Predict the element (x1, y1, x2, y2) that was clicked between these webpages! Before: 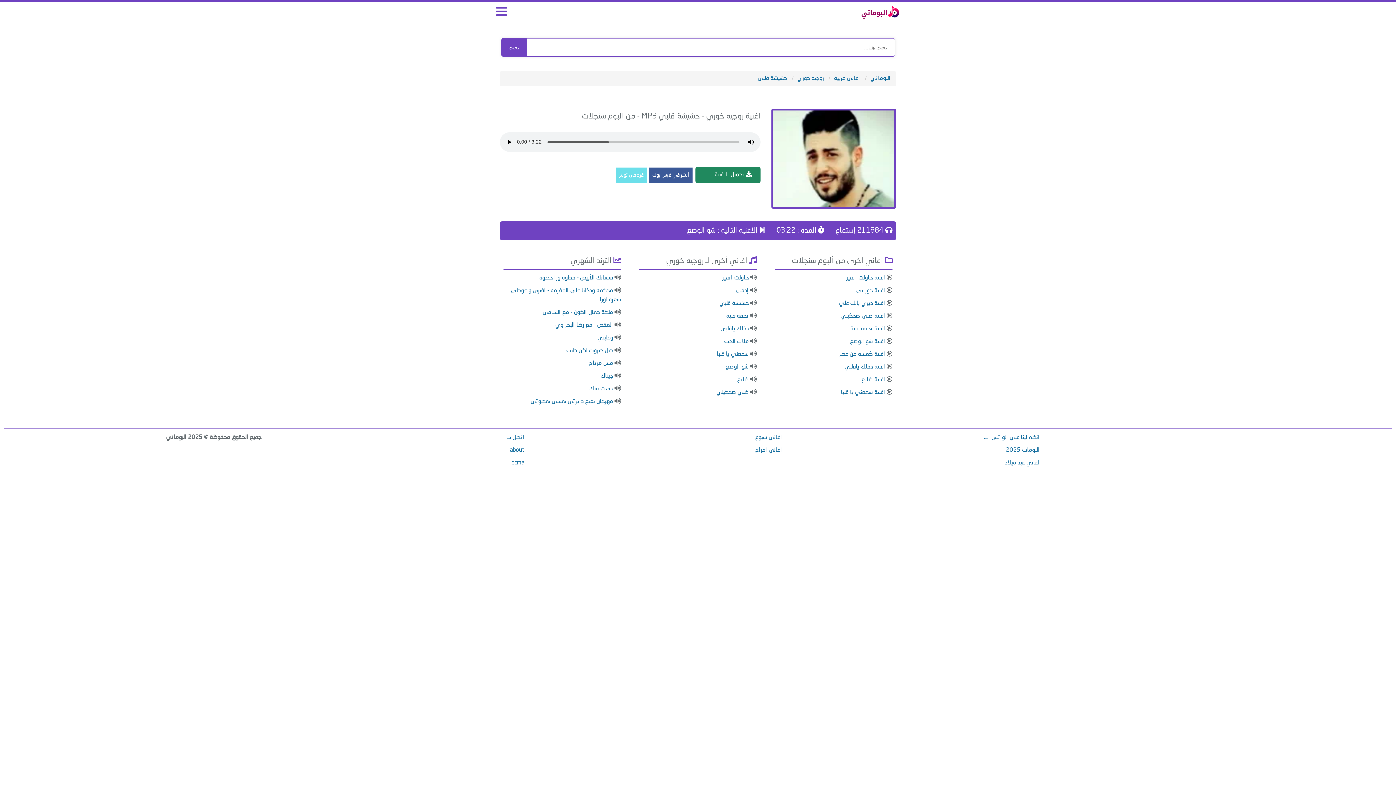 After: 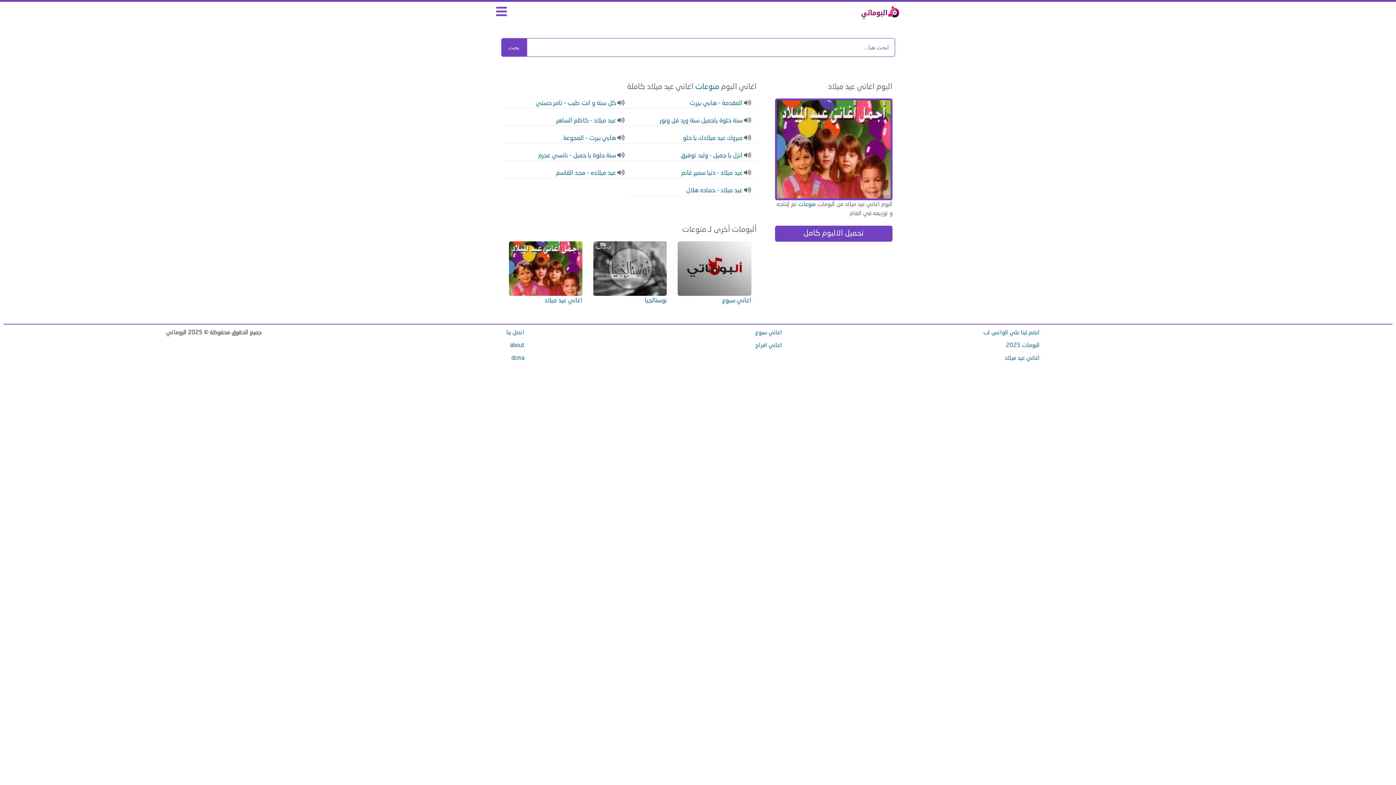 Action: label: اغاني عيد ميلاد bbox: (1005, 460, 1040, 466)